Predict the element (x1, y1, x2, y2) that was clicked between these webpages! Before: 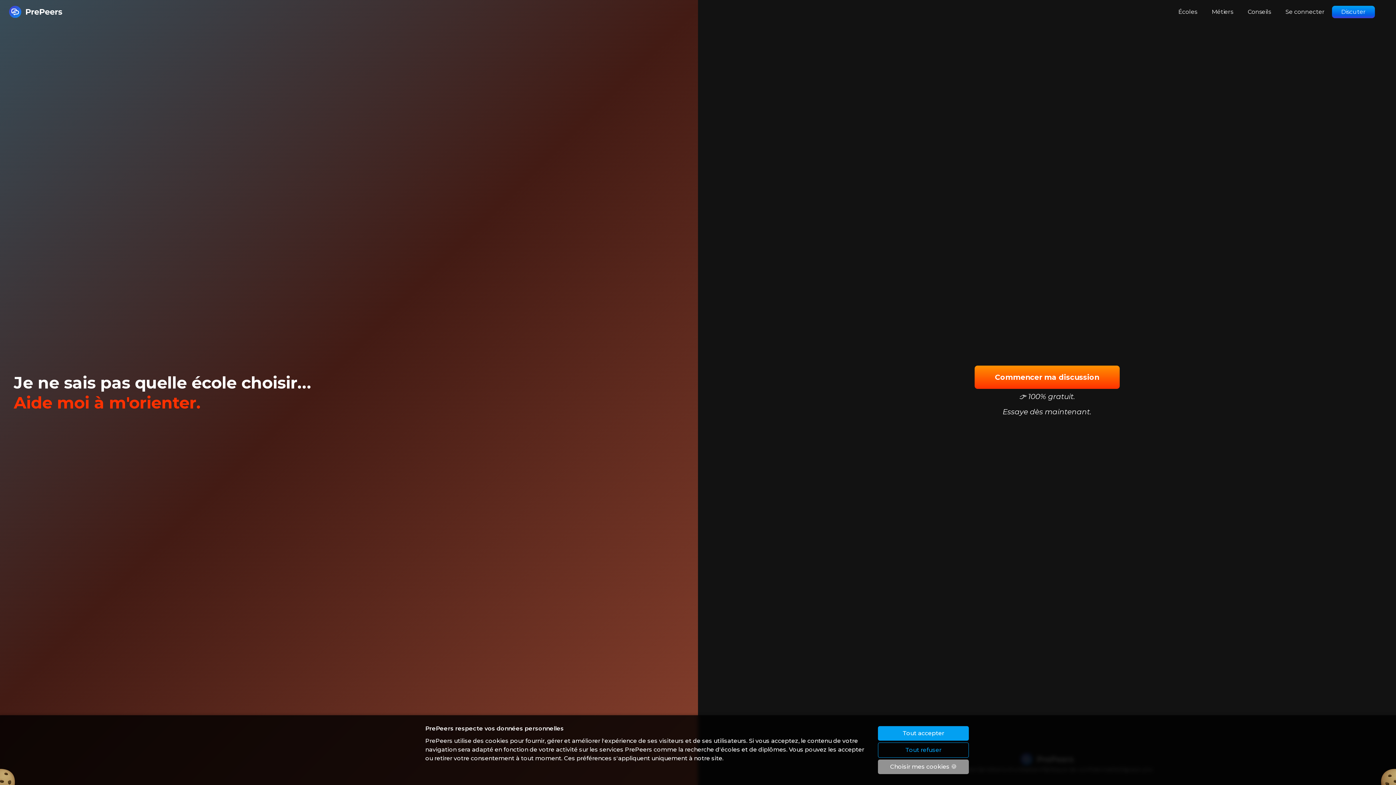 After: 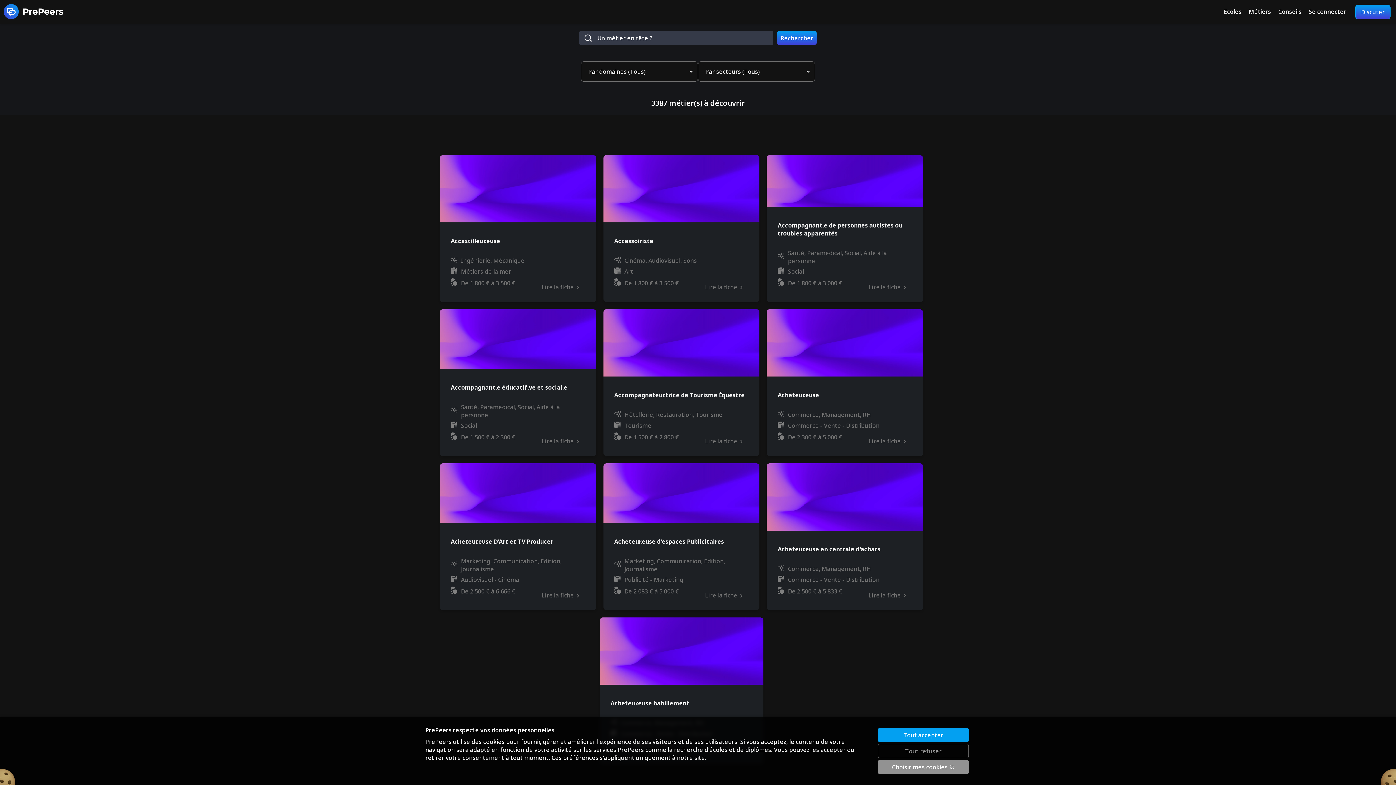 Action: label: Métiers bbox: (1212, 7, 1233, 16)